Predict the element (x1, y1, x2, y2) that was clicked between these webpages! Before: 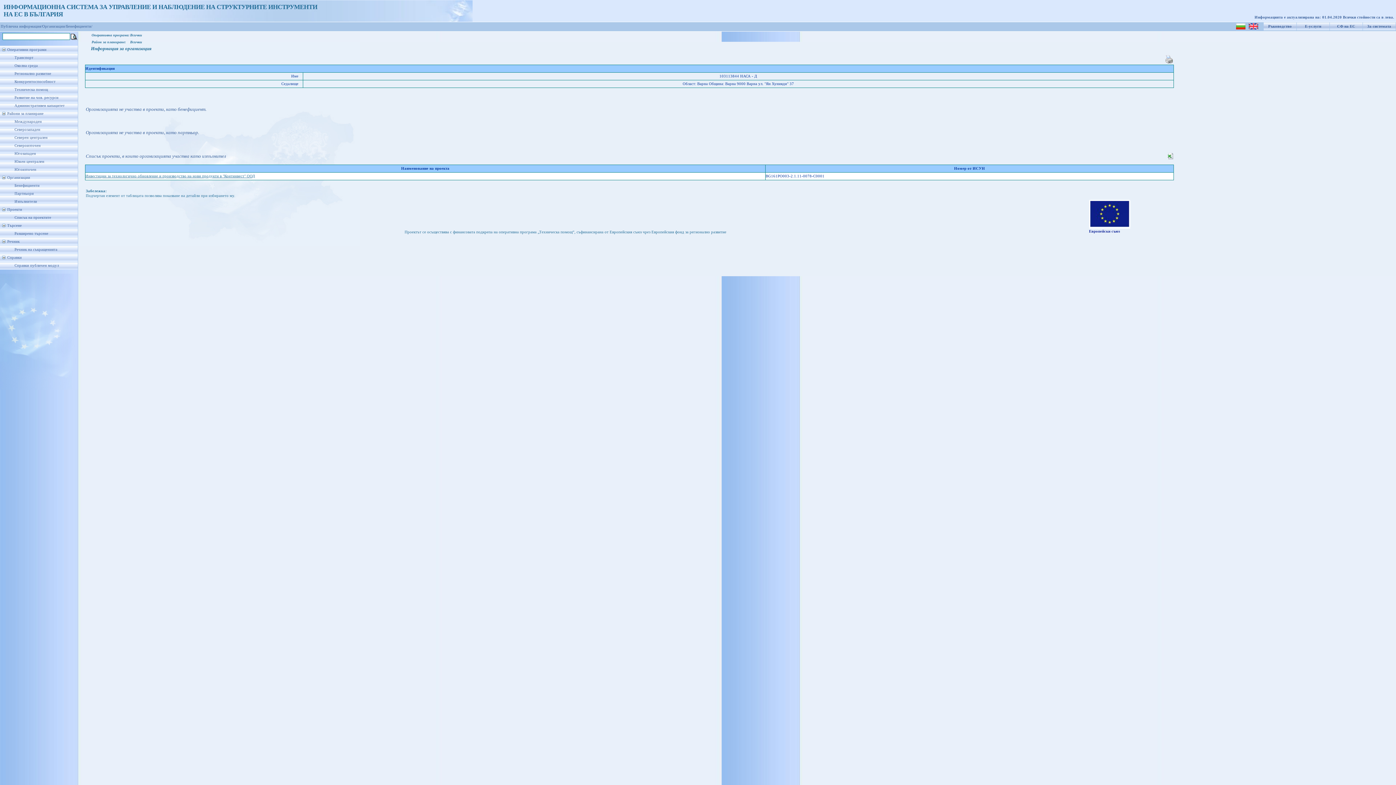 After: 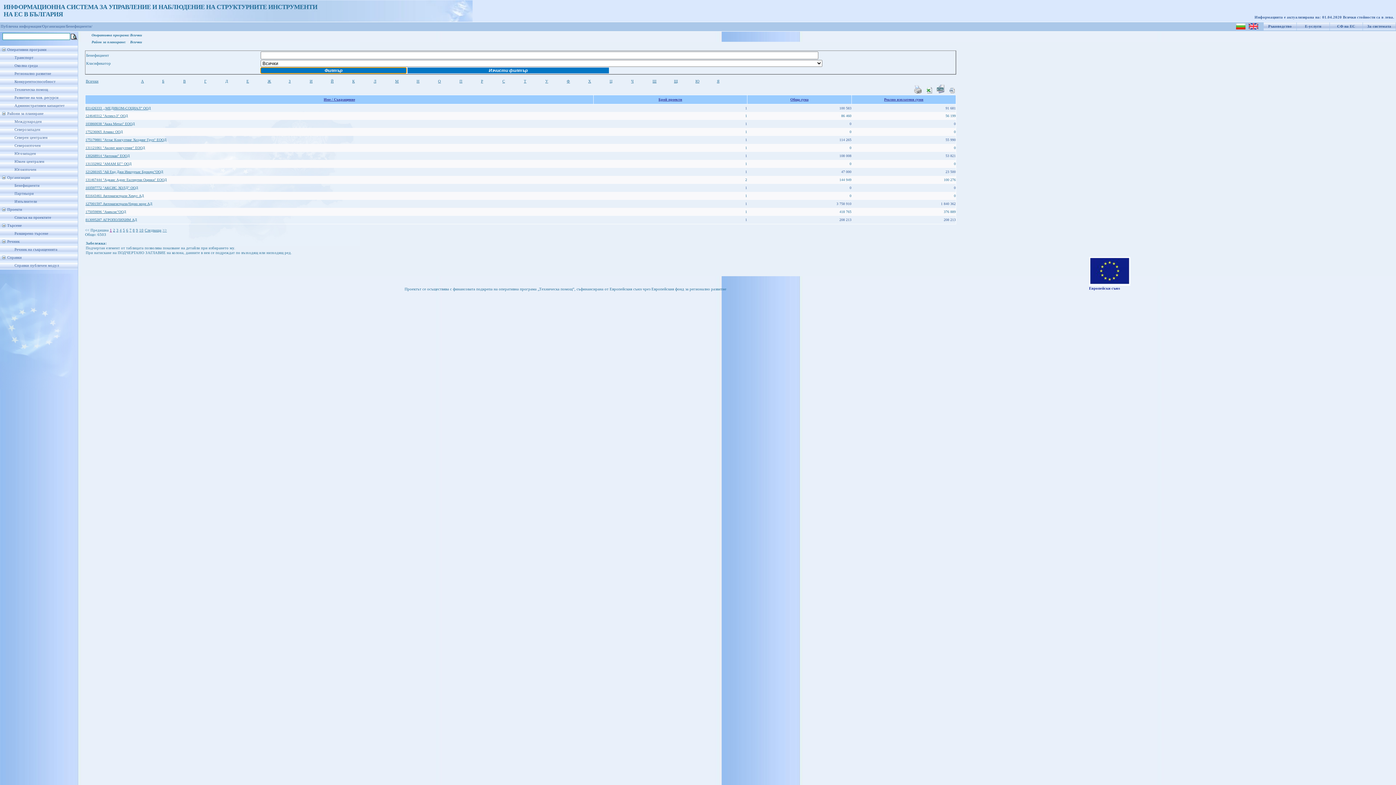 Action: label: Бенефициенти bbox: (14, 183, 39, 187)